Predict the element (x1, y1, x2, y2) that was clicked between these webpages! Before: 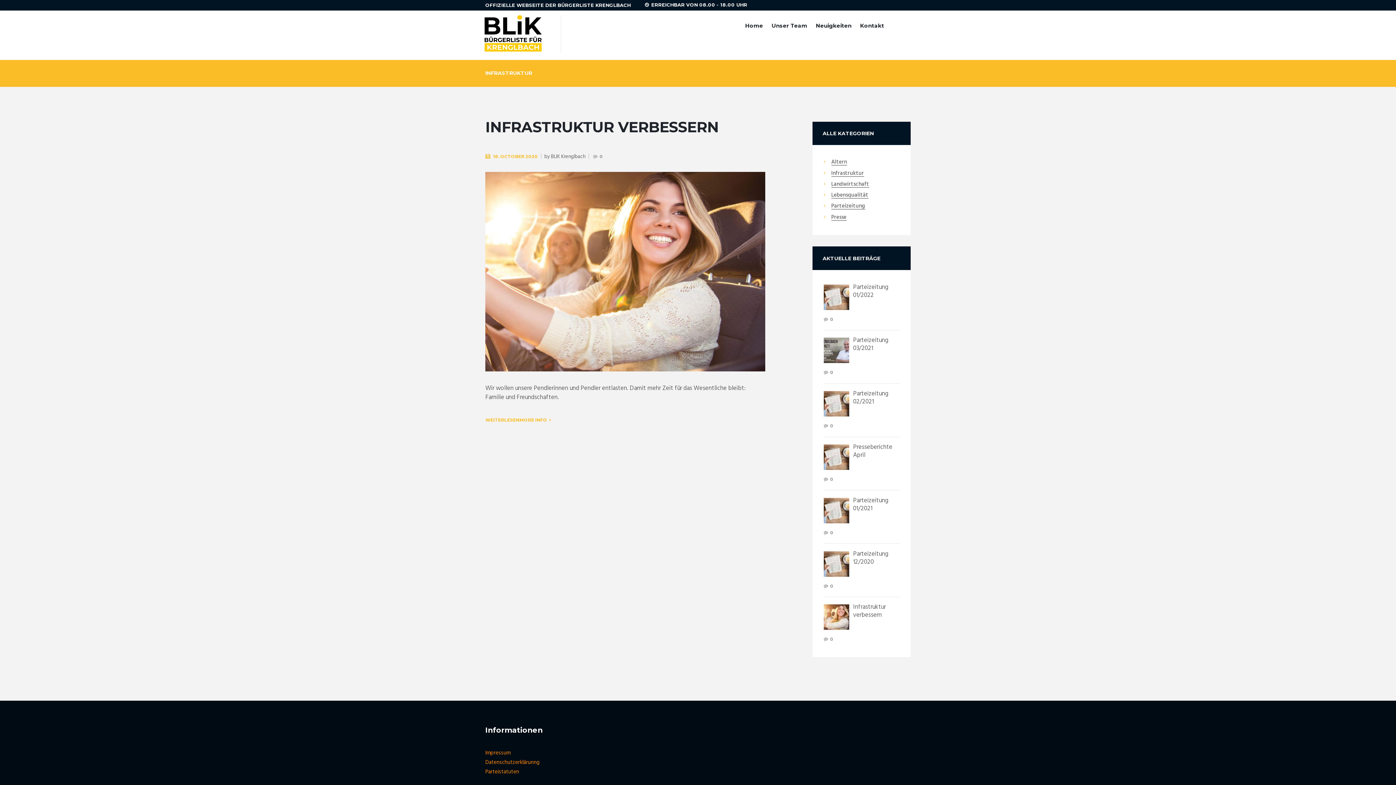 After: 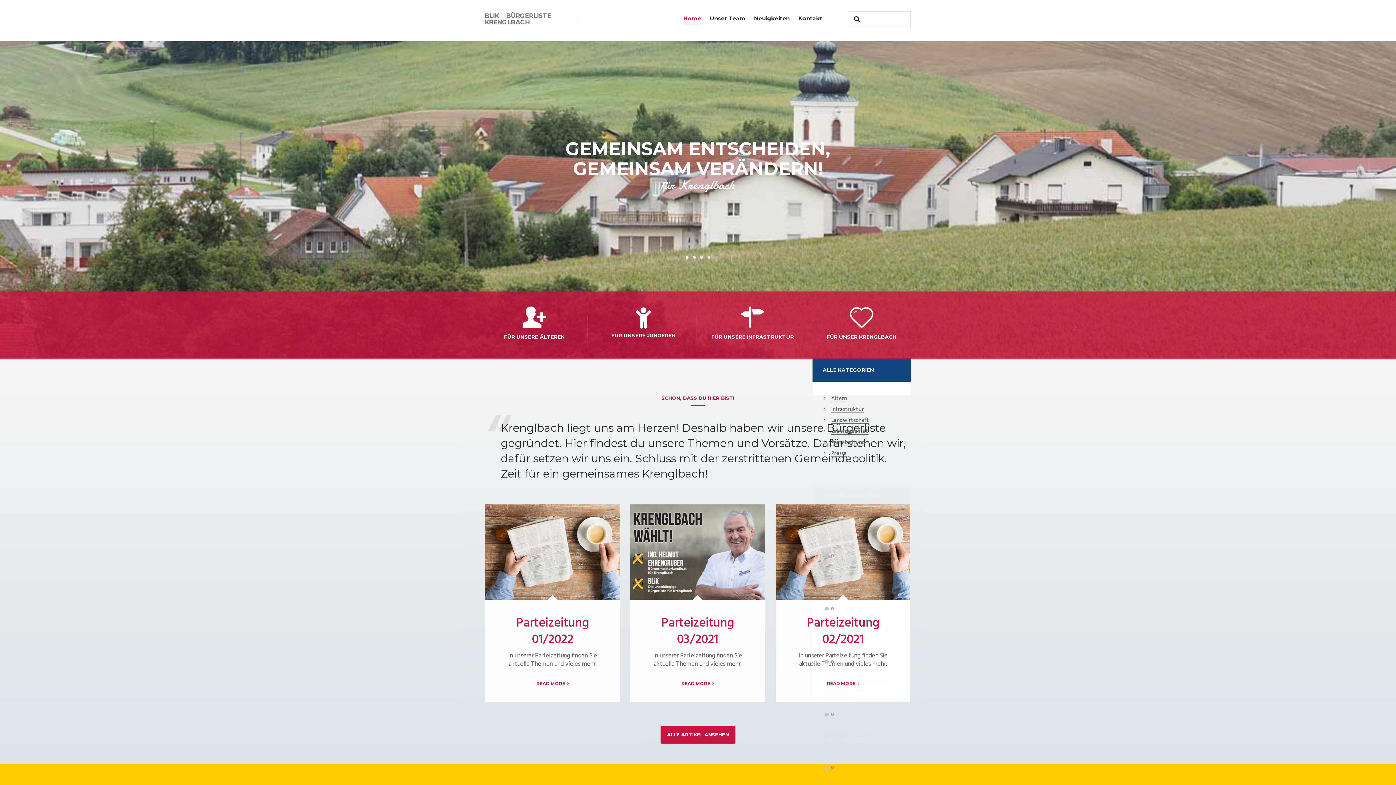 Action: label: Home bbox: (741, 10, 767, 42)